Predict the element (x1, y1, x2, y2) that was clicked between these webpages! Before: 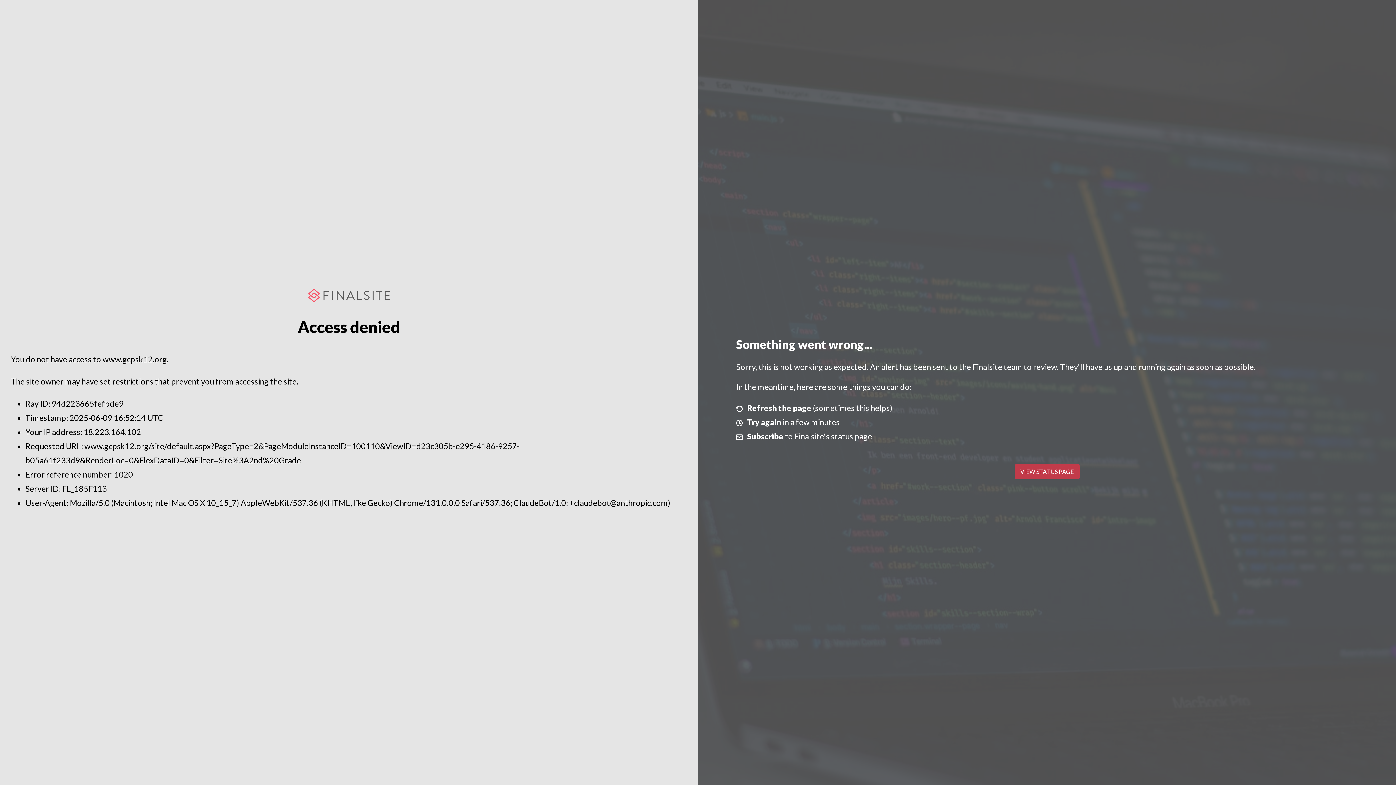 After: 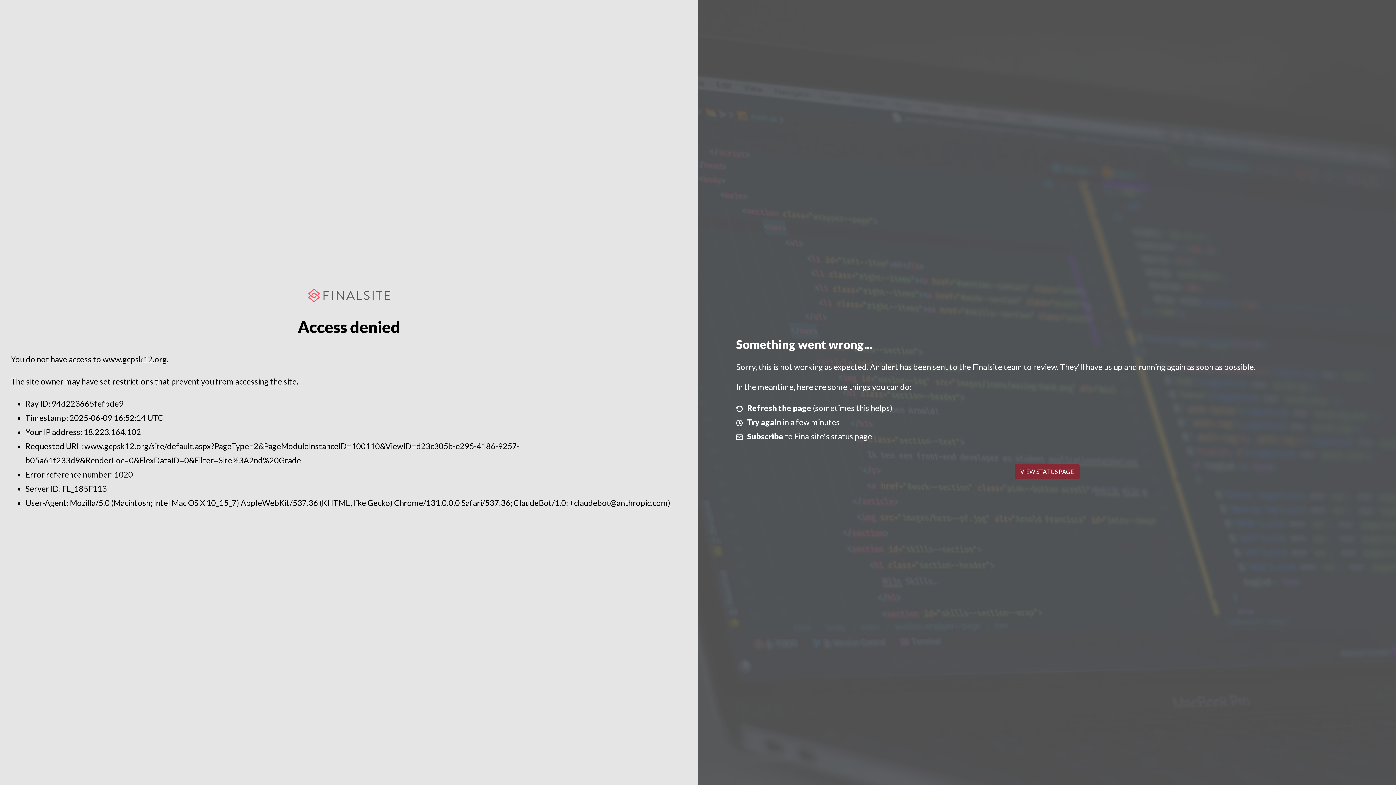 Action: label: VIEW STATUS PAGE bbox: (1014, 464, 1079, 479)